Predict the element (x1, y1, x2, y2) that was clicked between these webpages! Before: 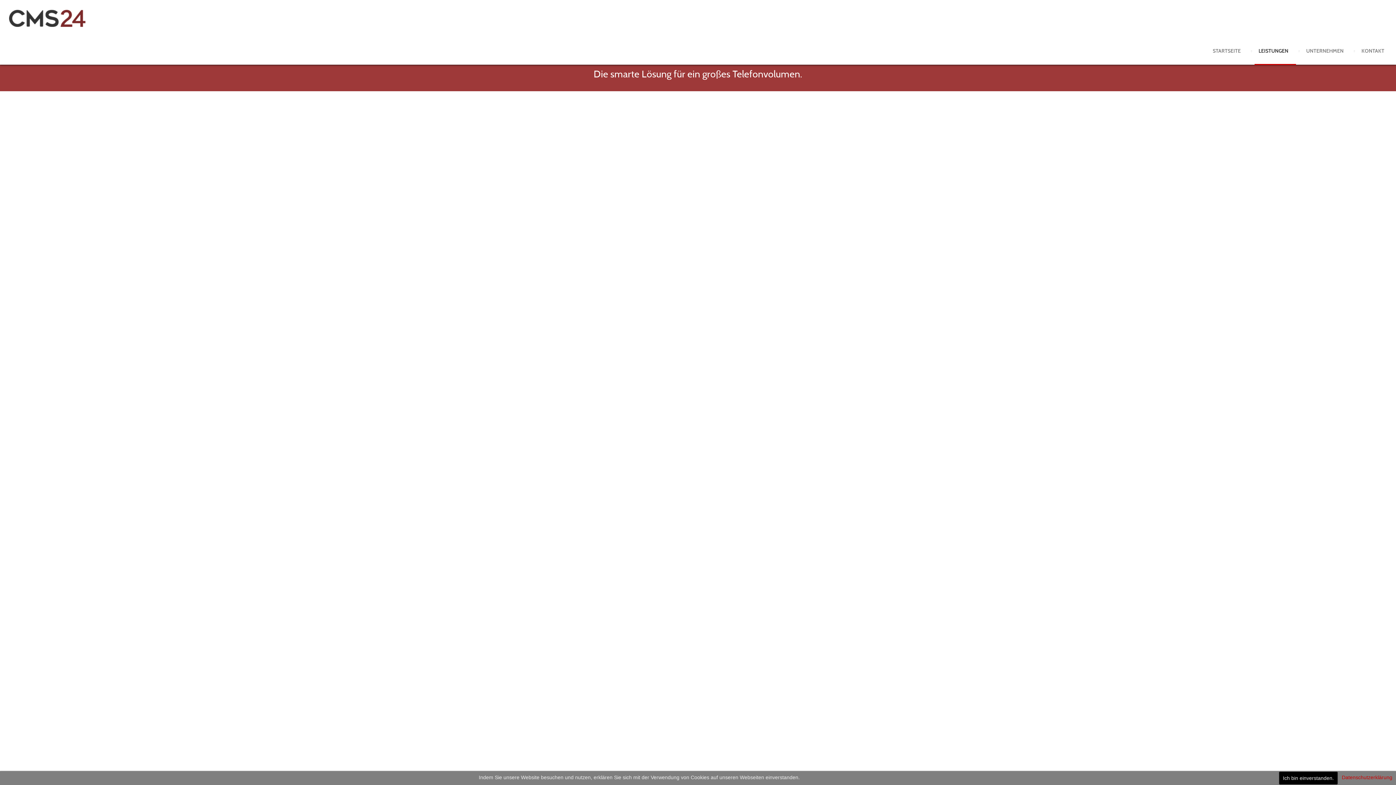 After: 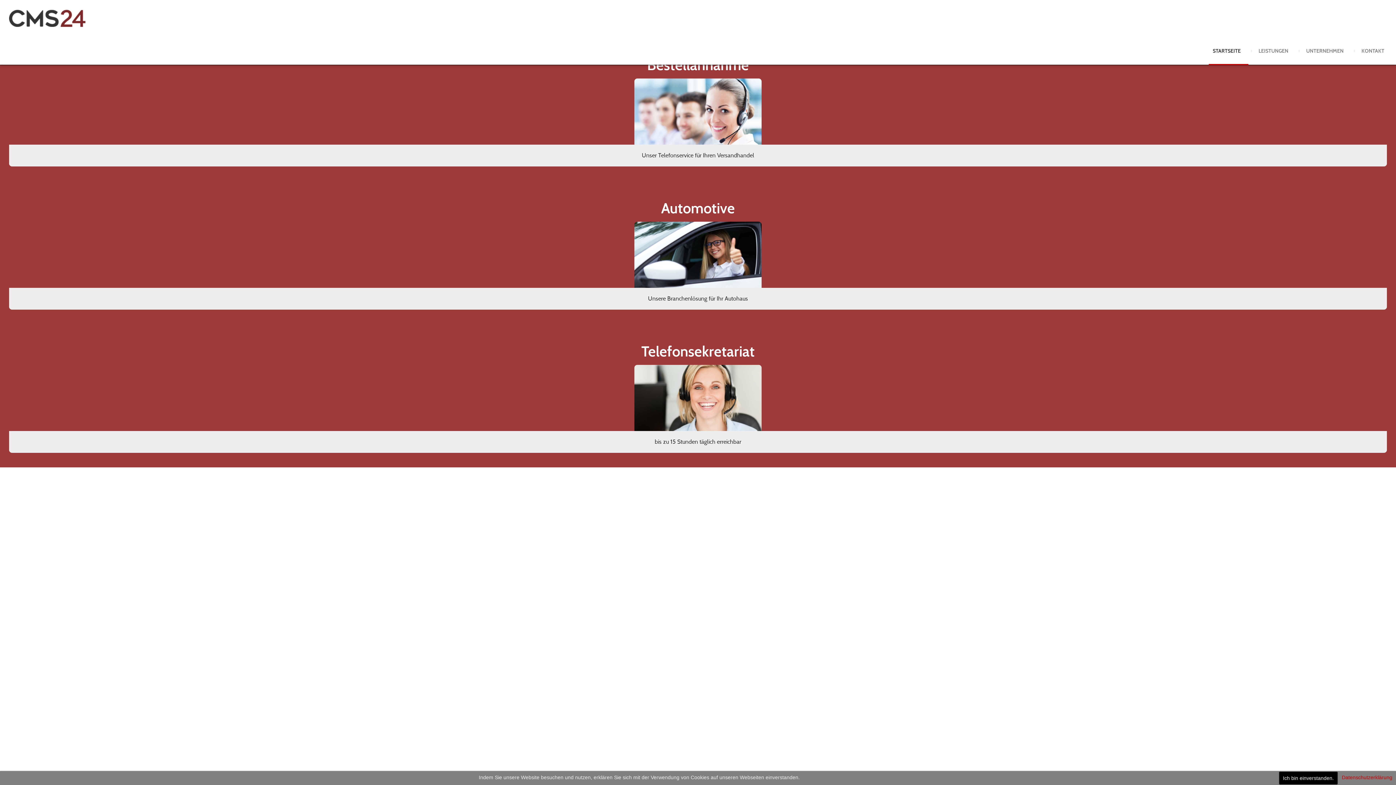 Action: bbox: (9, 9, 85, 26)